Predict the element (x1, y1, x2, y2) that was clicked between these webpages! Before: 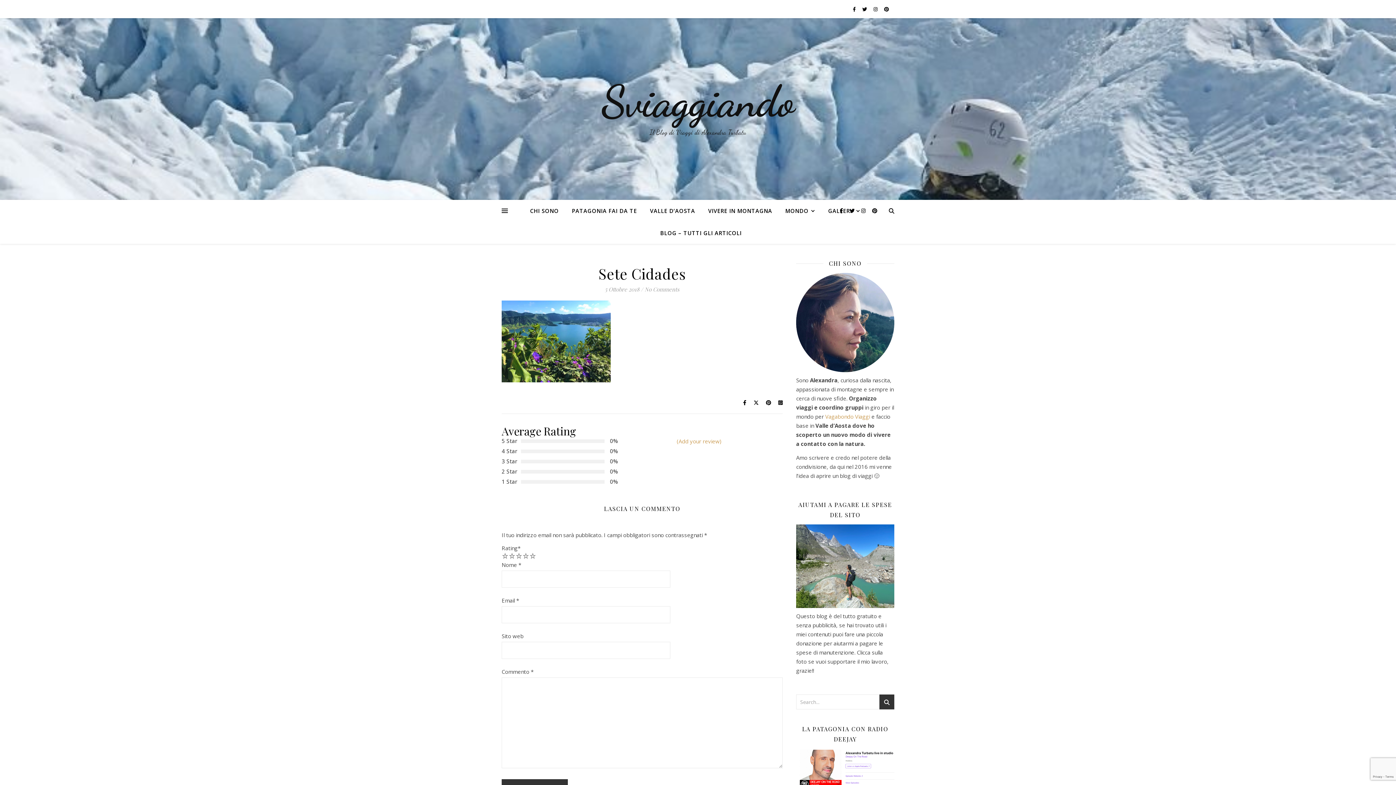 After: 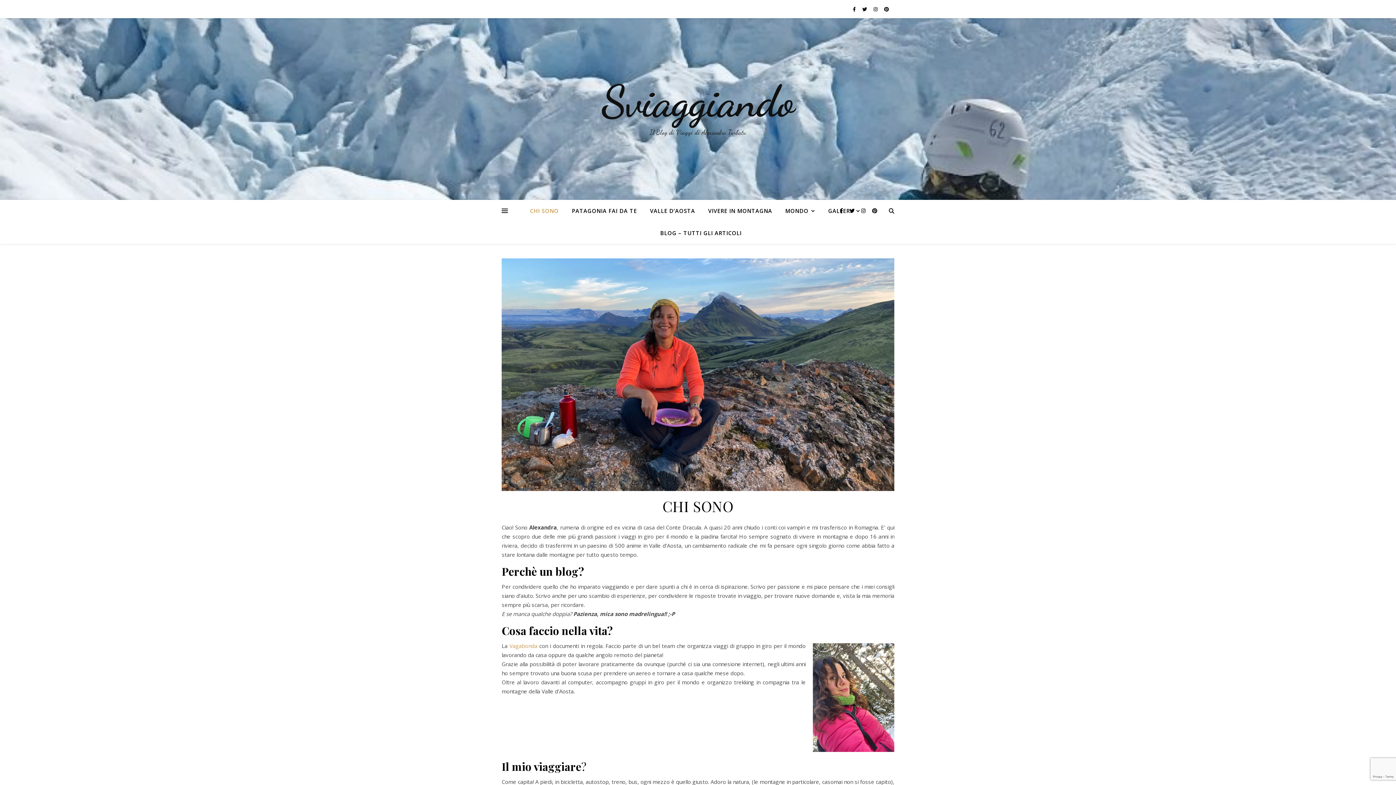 Action: bbox: (530, 200, 564, 221) label: CHI SONO